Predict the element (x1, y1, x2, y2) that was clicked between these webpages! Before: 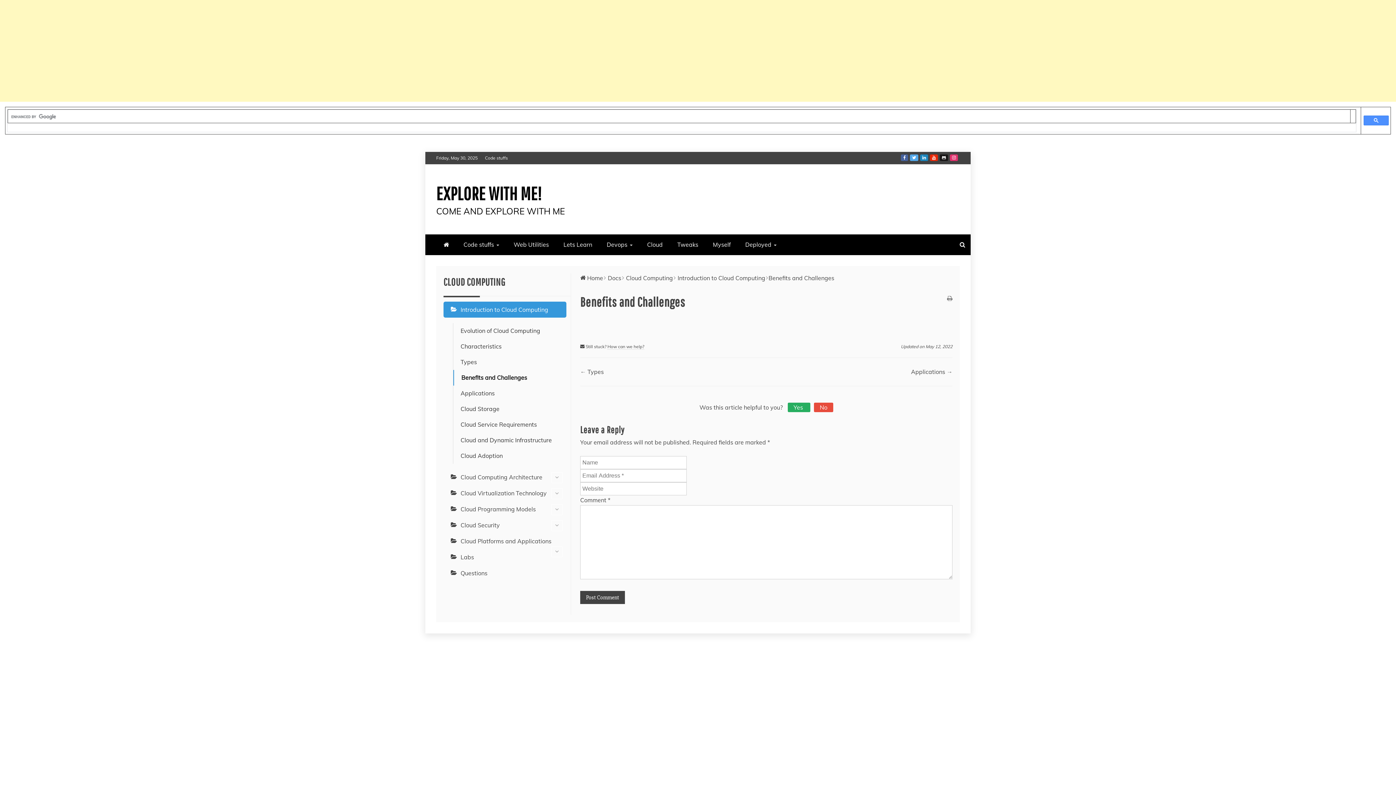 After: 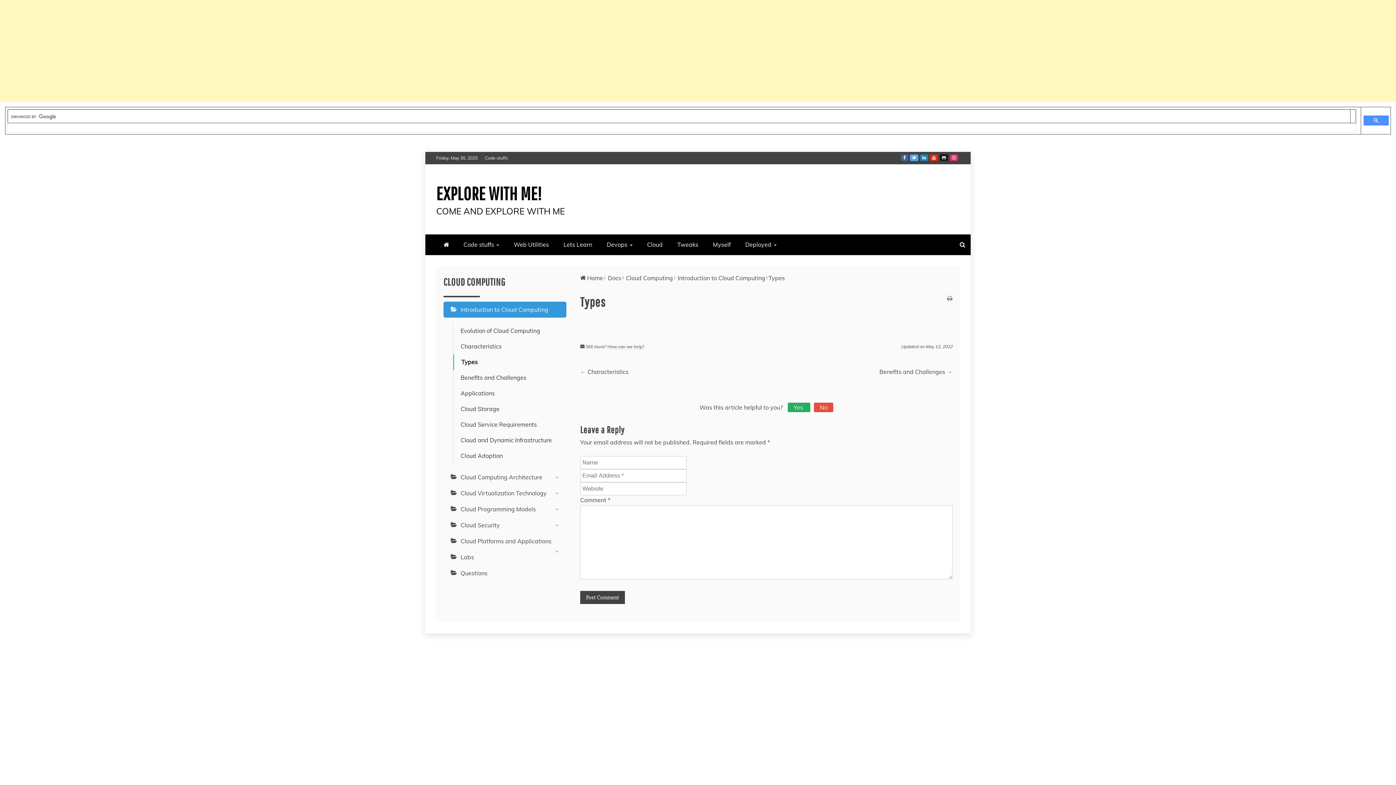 Action: bbox: (453, 354, 566, 370) label: Types